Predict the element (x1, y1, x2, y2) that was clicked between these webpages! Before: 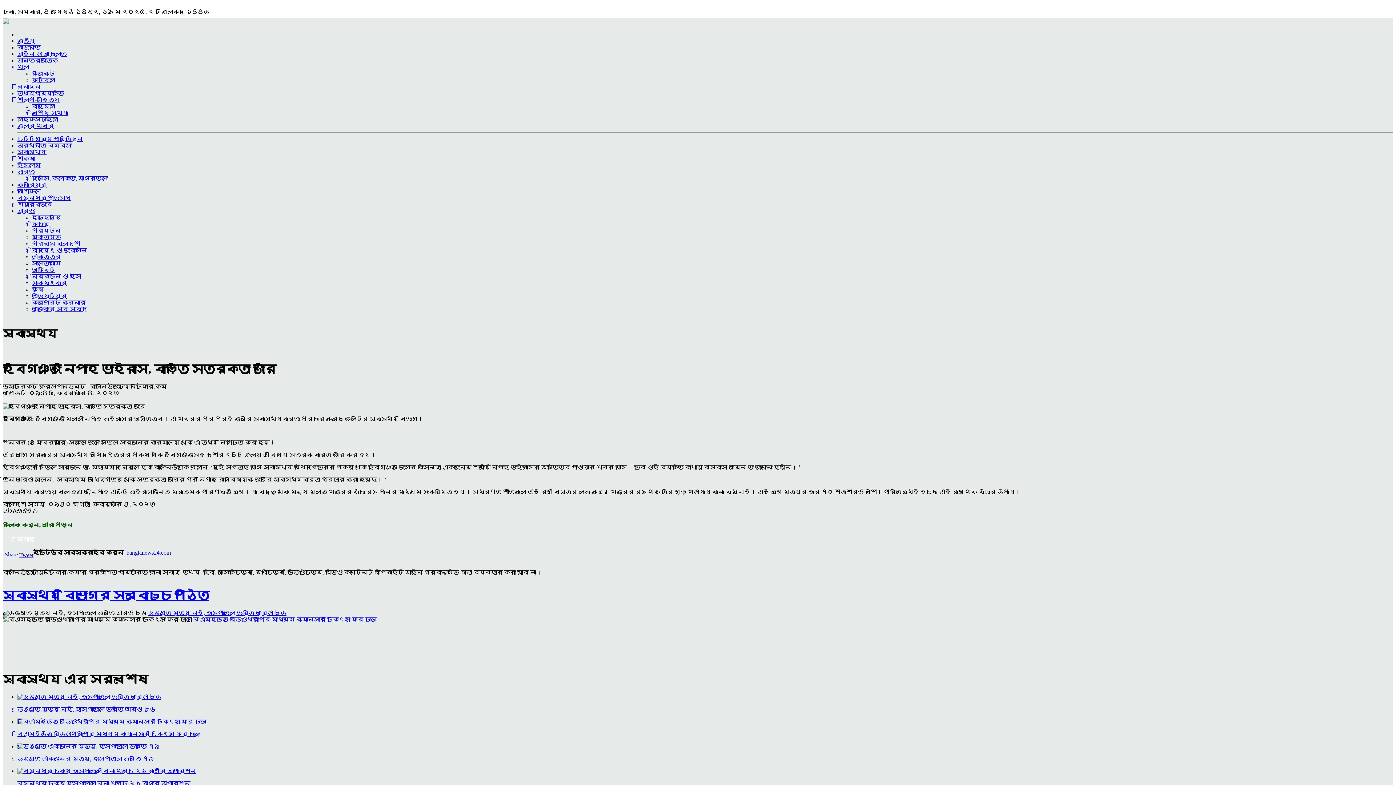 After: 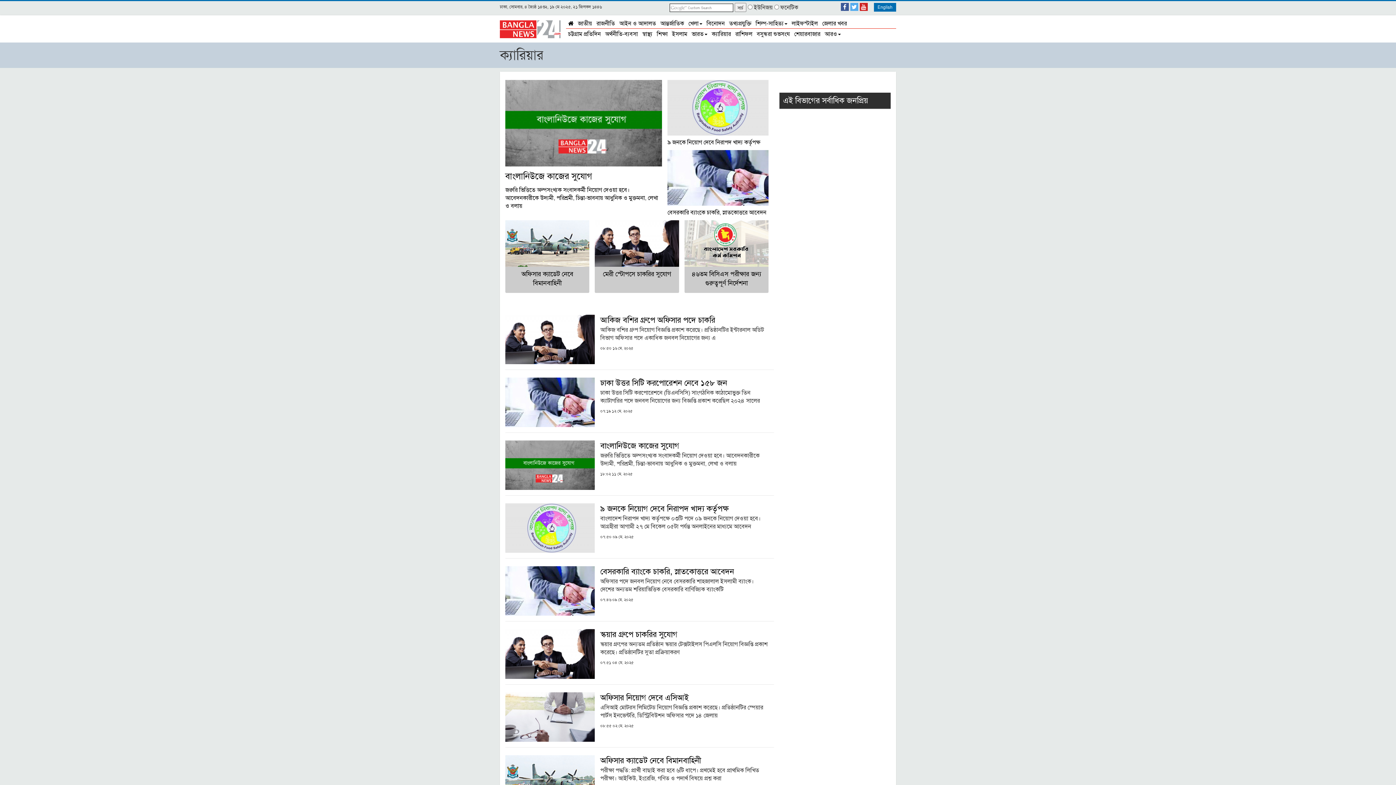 Action: label: ক্যারিয়ার bbox: (17, 181, 46, 188)